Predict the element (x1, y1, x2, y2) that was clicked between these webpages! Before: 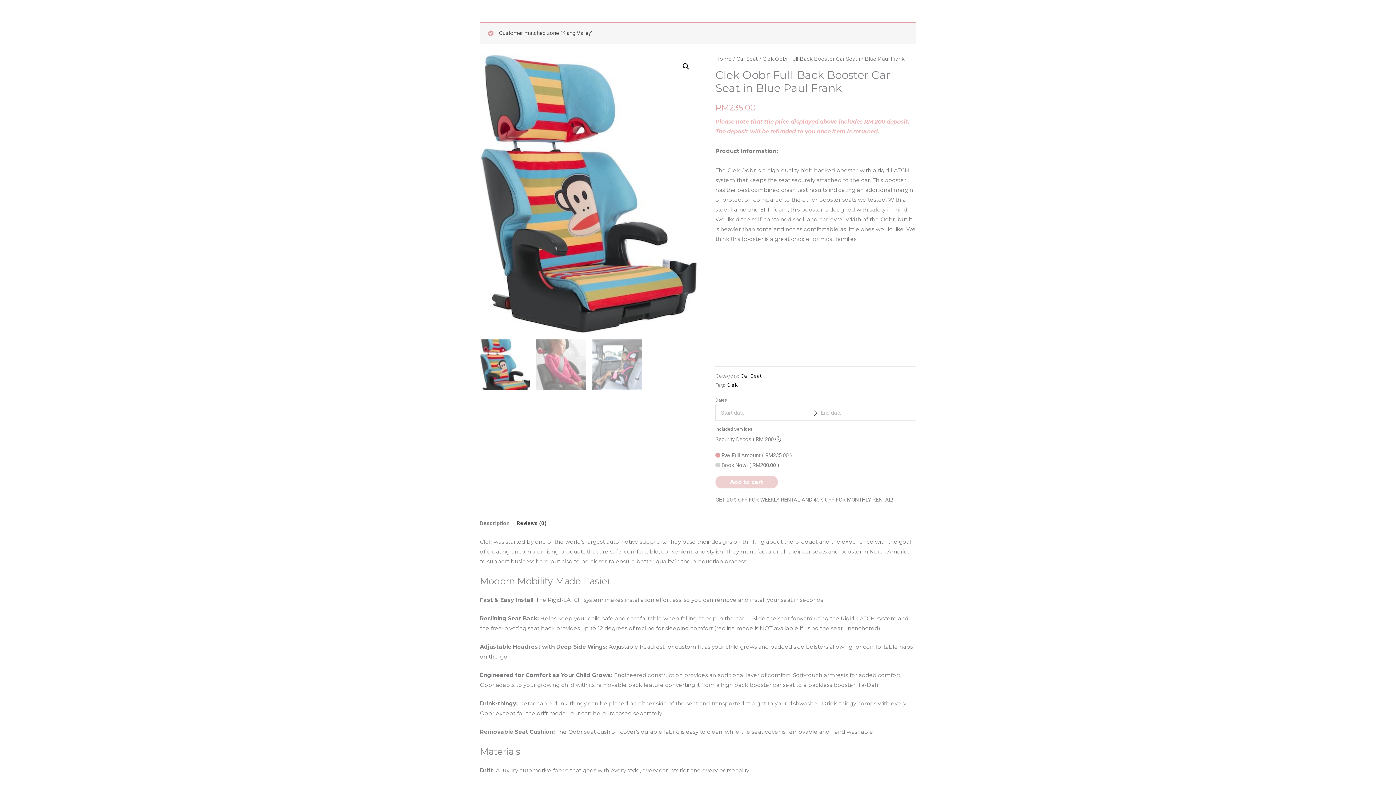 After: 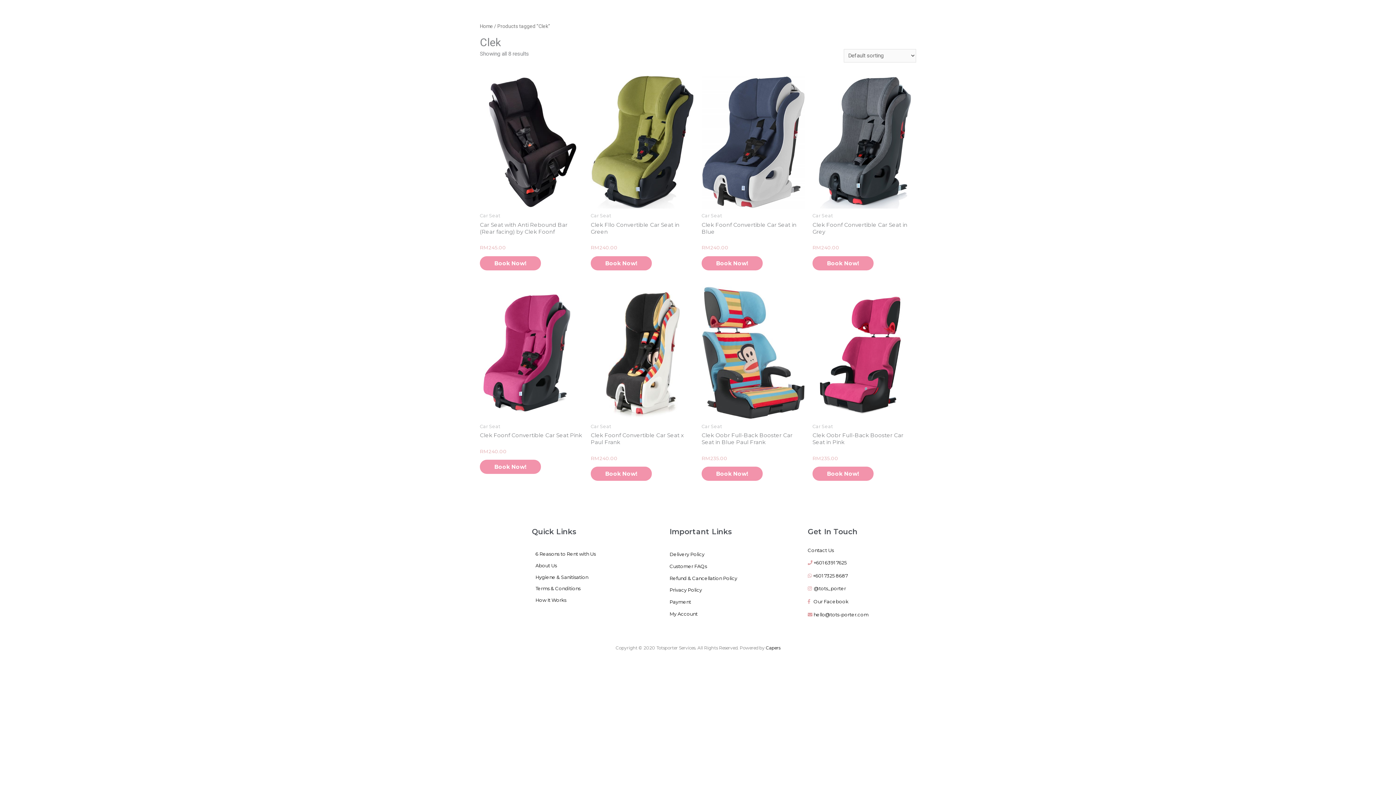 Action: label: Clek bbox: (726, 382, 737, 388)